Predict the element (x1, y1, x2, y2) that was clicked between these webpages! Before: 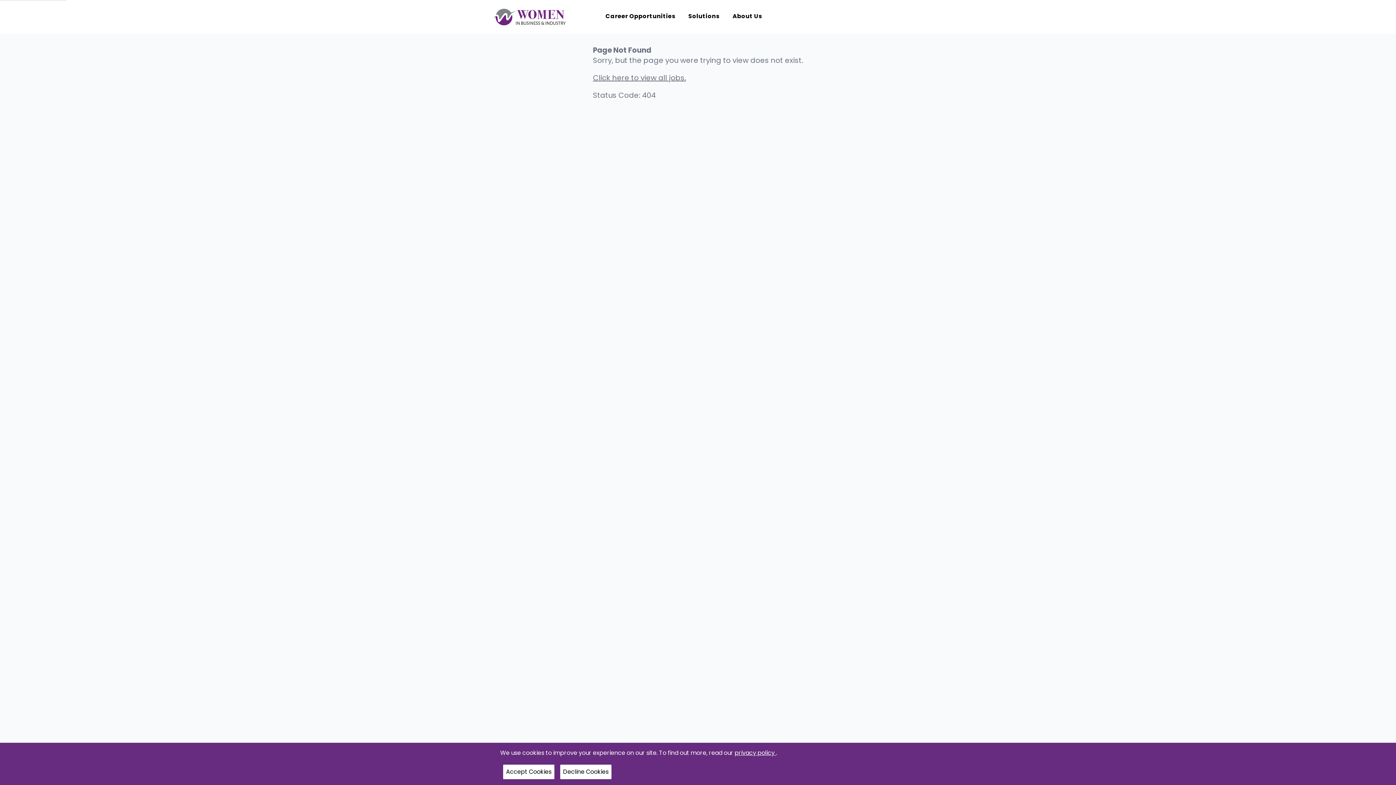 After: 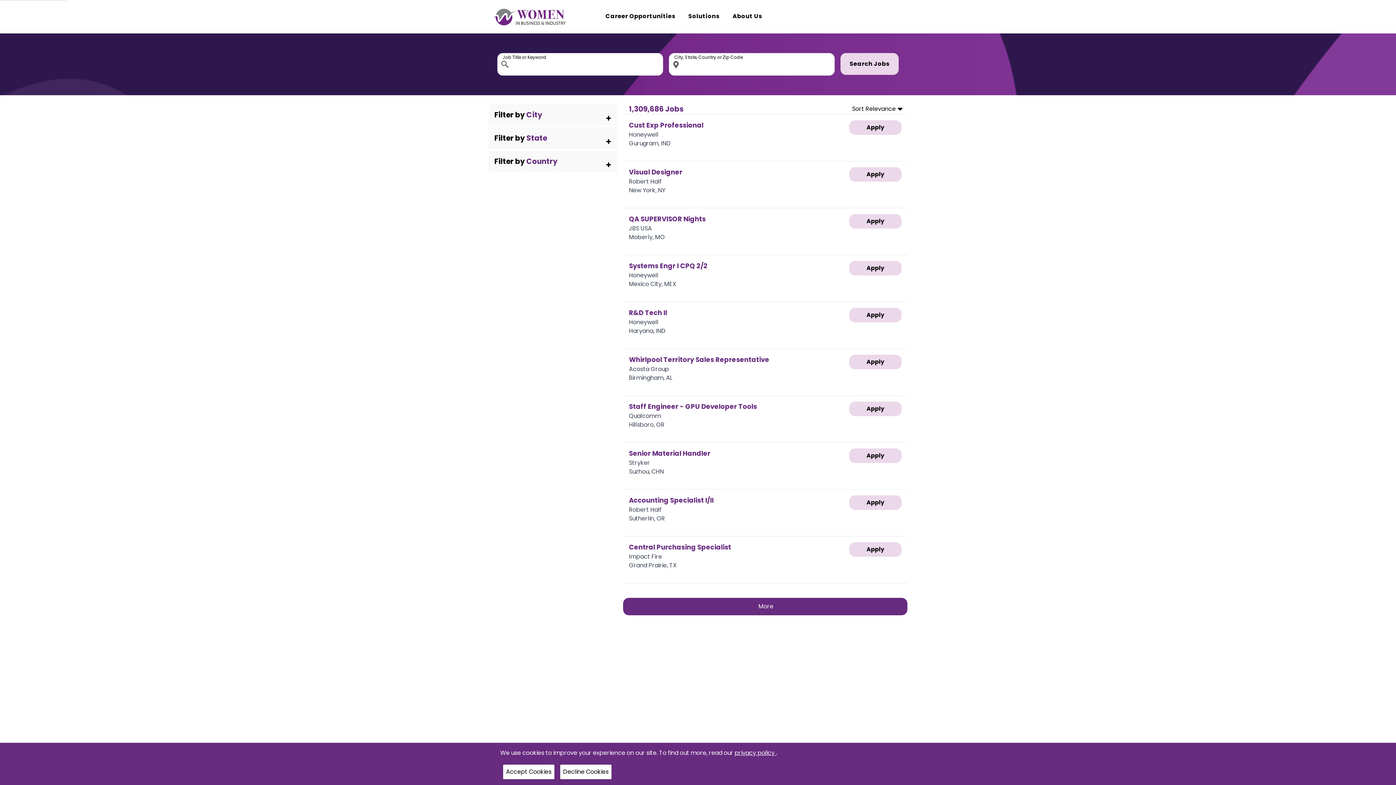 Action: label: Career Opportunities bbox: (605, 11, 676, 21)